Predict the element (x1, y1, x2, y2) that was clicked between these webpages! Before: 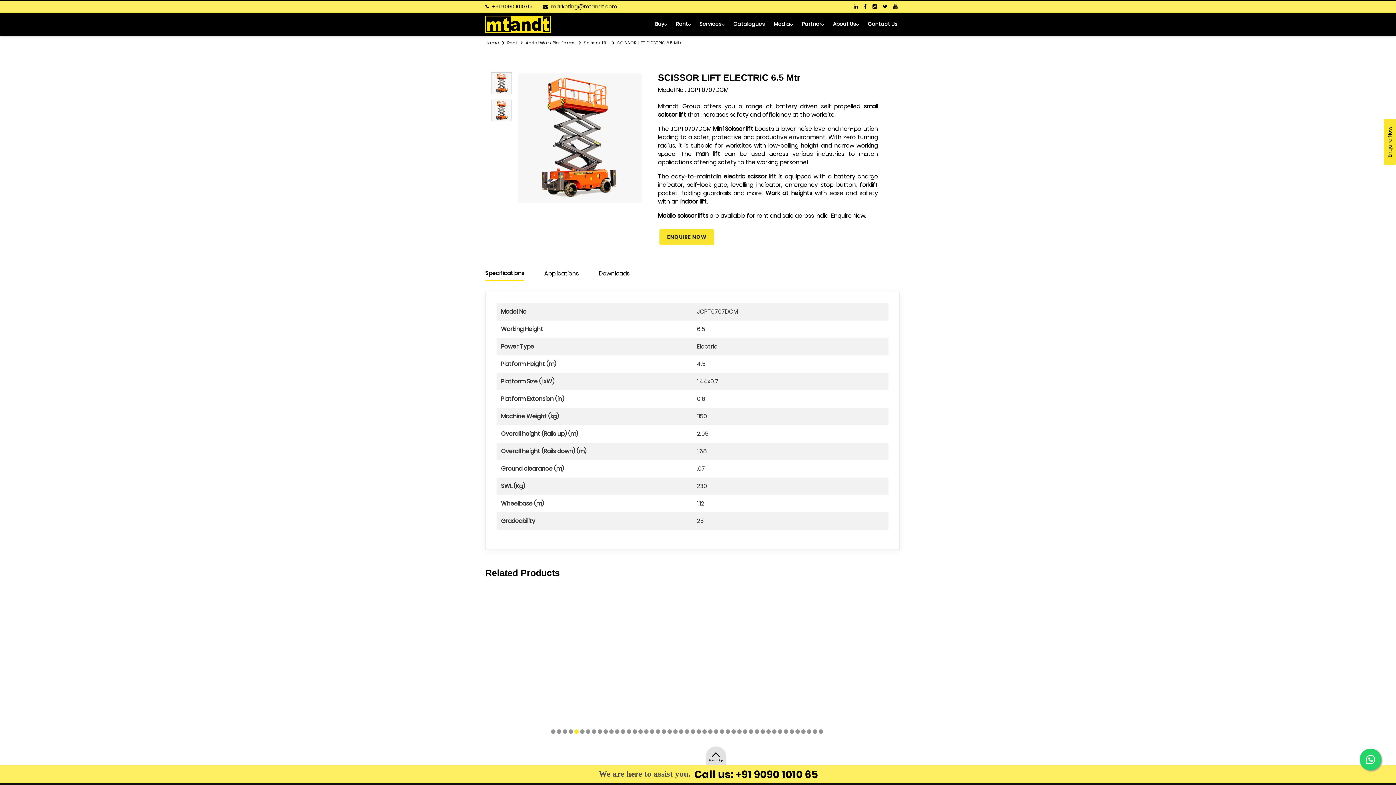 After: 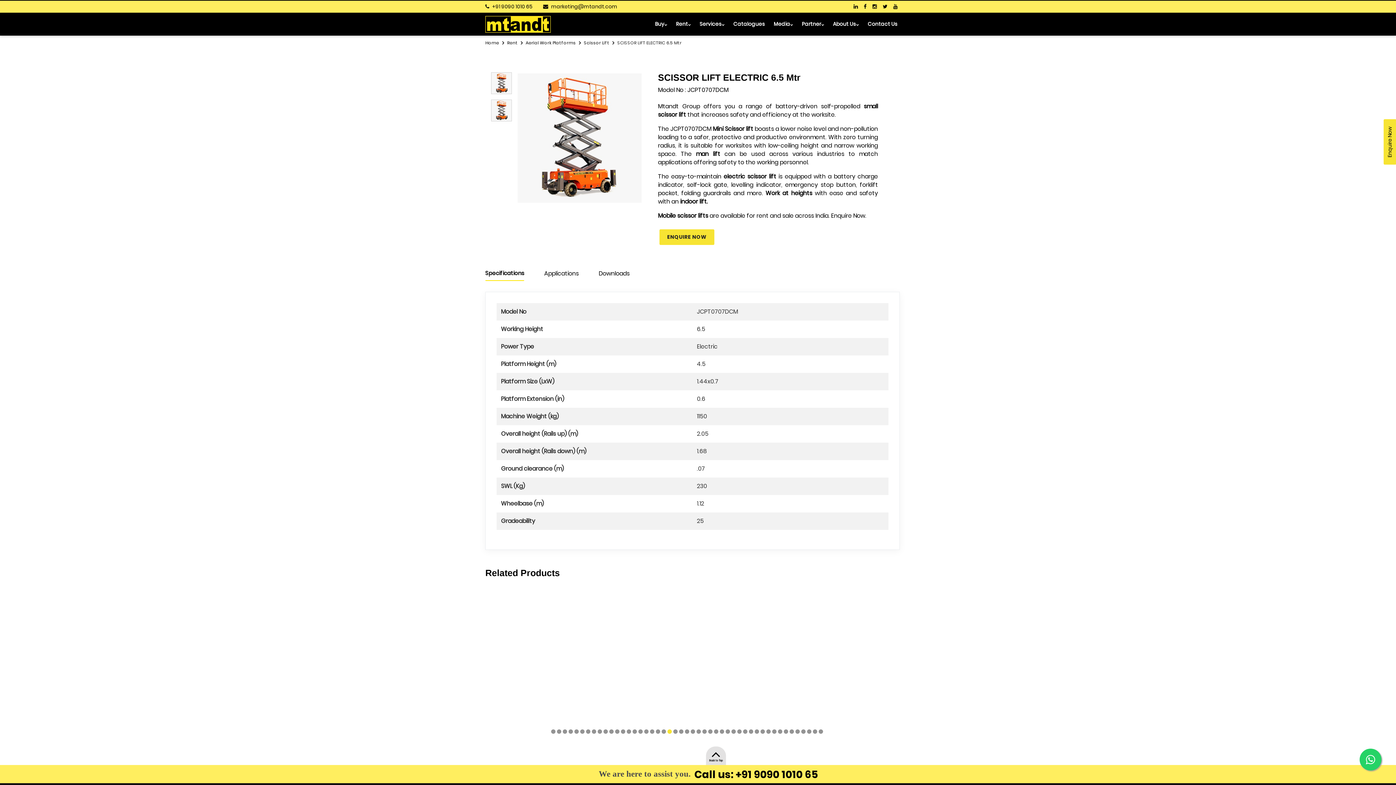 Action: label: 21 of 47 bbox: (667, 729, 672, 734)